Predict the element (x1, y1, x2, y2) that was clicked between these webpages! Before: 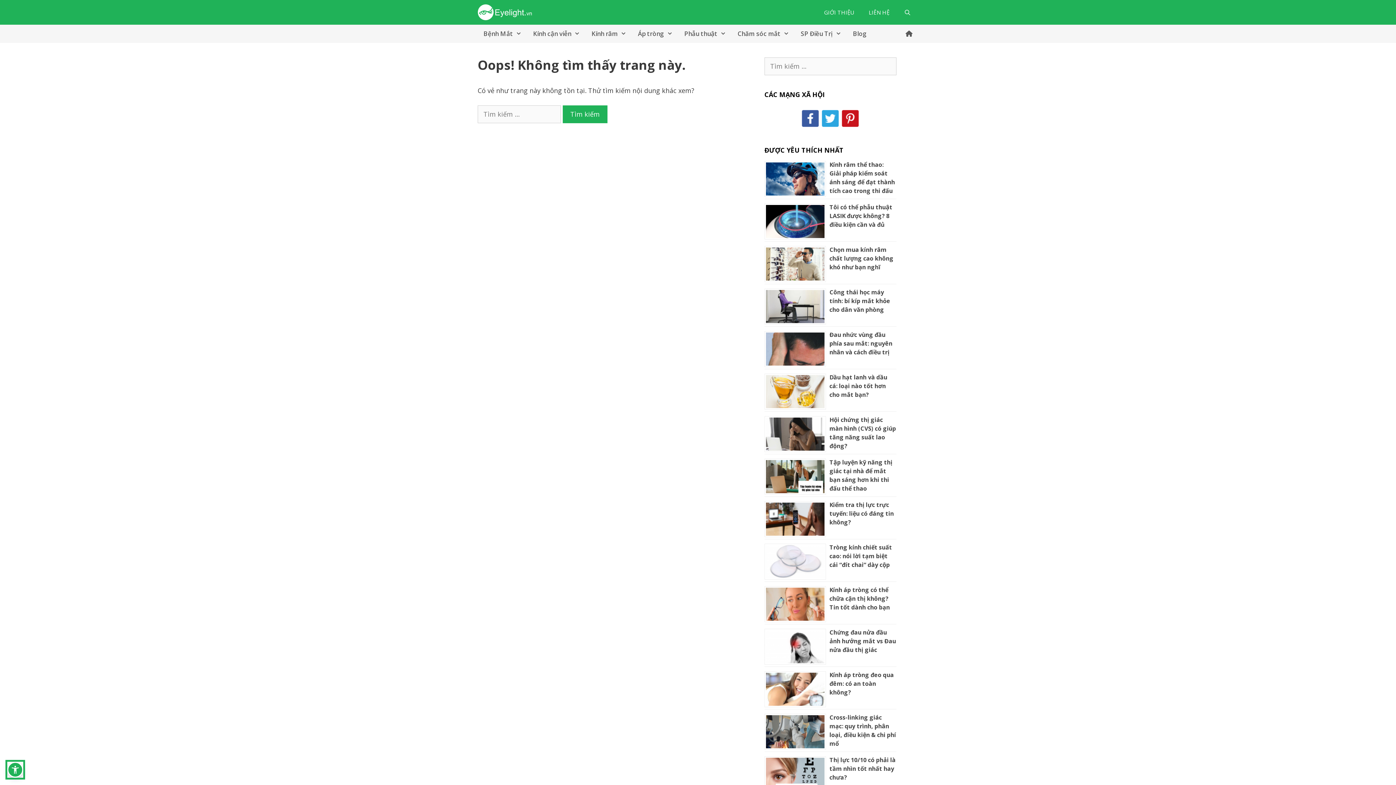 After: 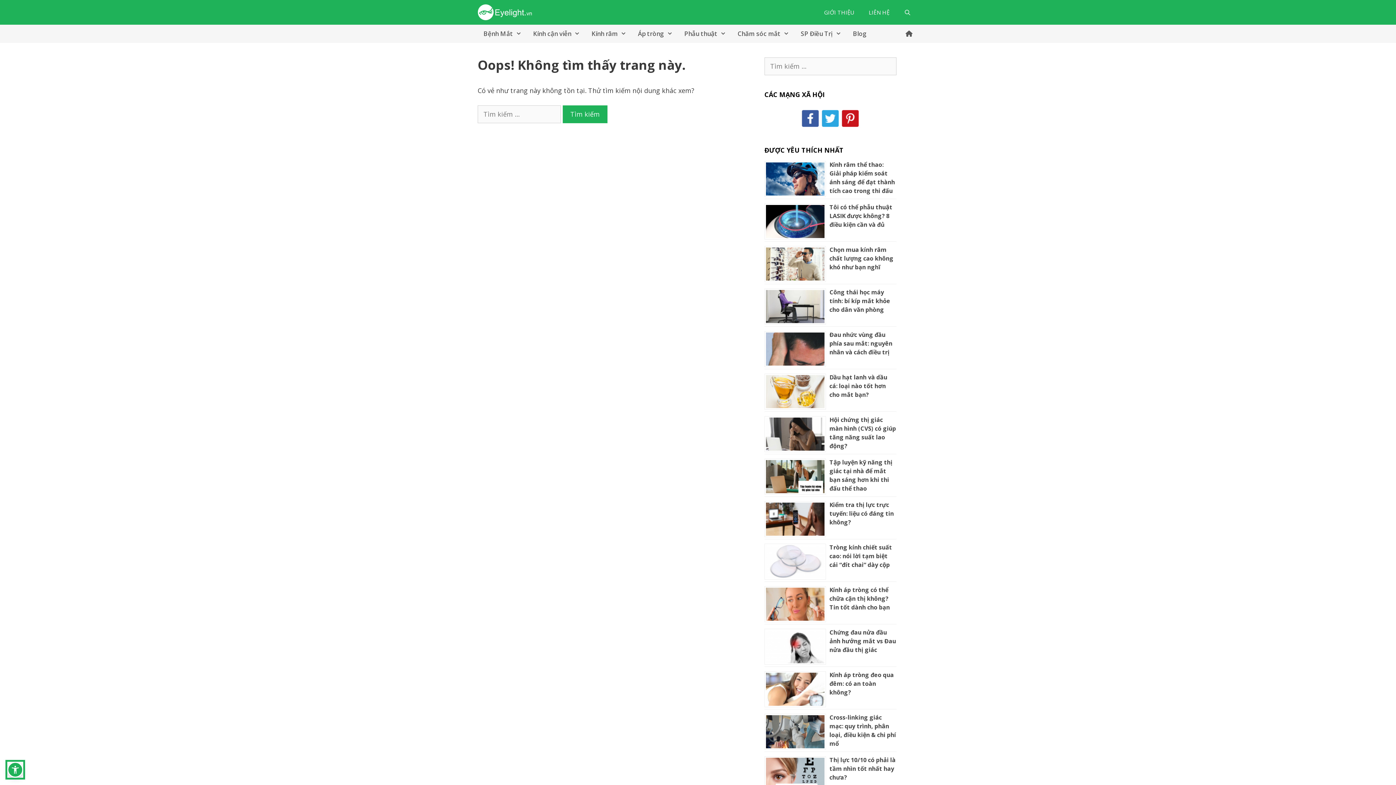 Action: bbox: (801, 116, 819, 130)